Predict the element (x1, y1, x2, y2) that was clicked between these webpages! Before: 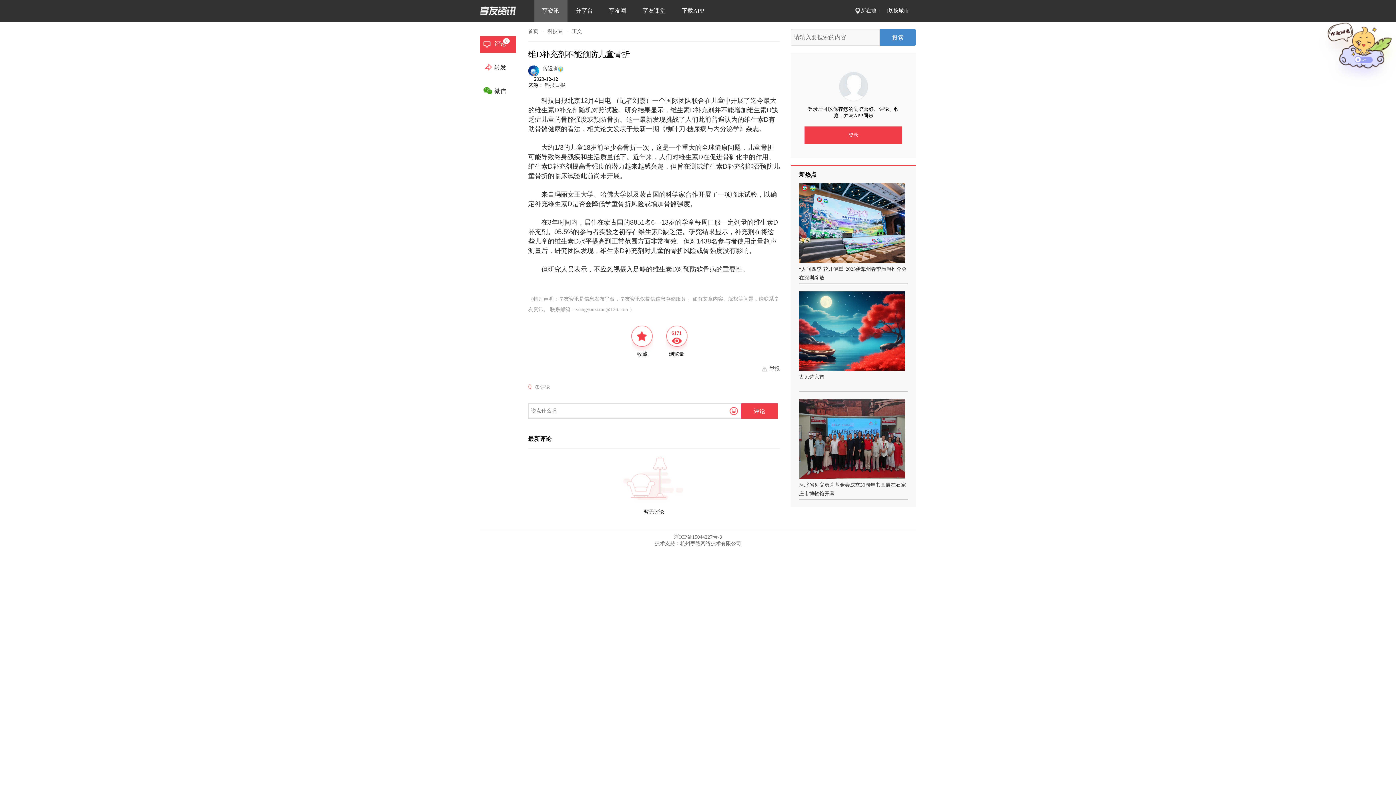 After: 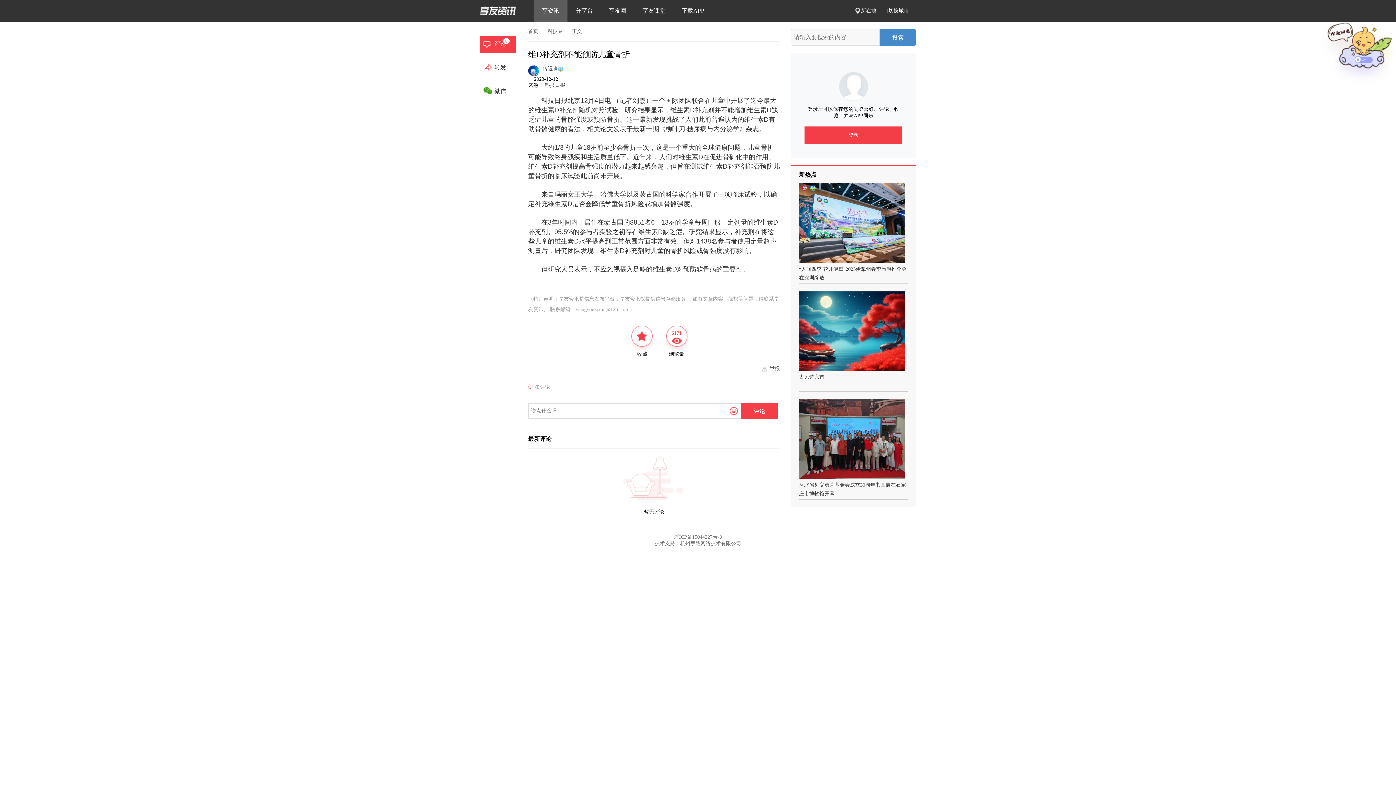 Action: bbox: (545, 82, 565, 88) label: 科技日报